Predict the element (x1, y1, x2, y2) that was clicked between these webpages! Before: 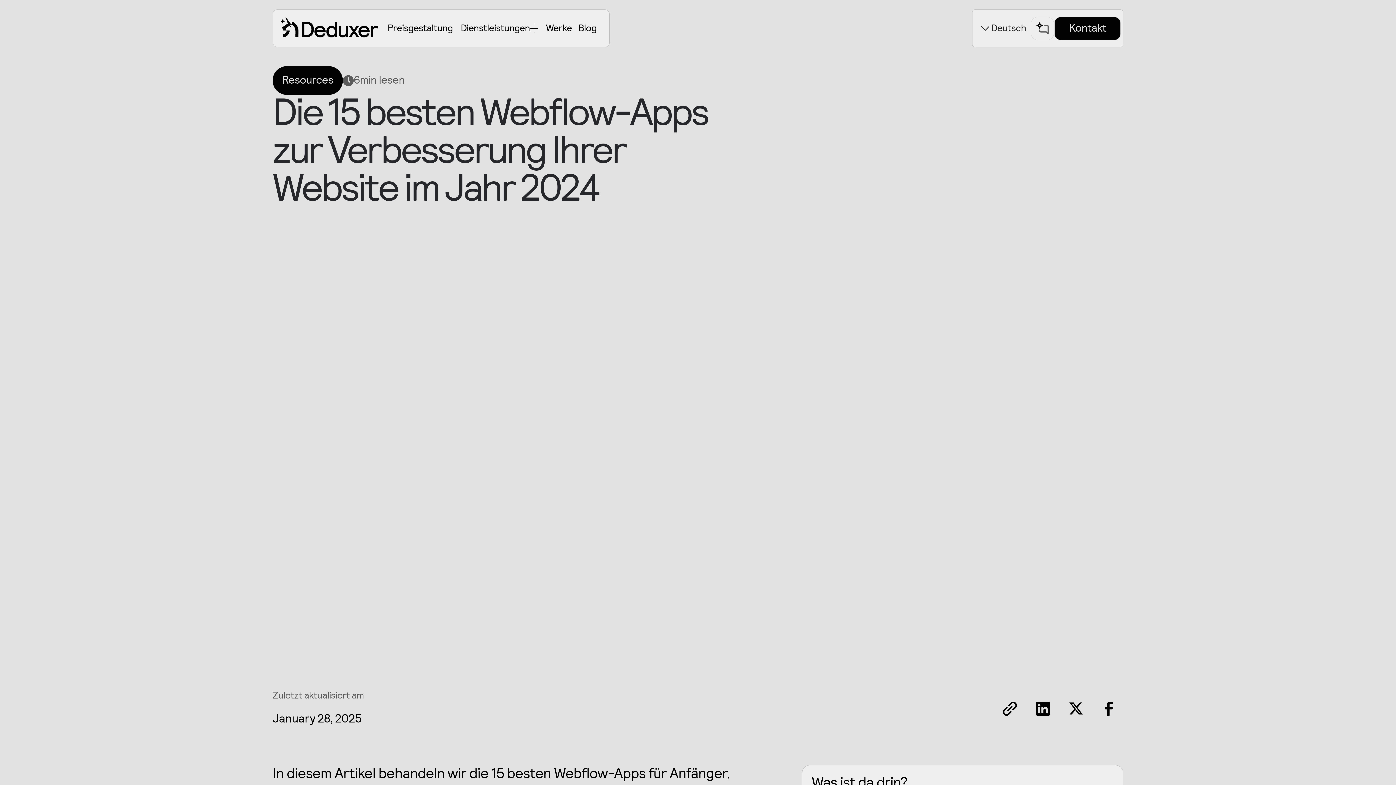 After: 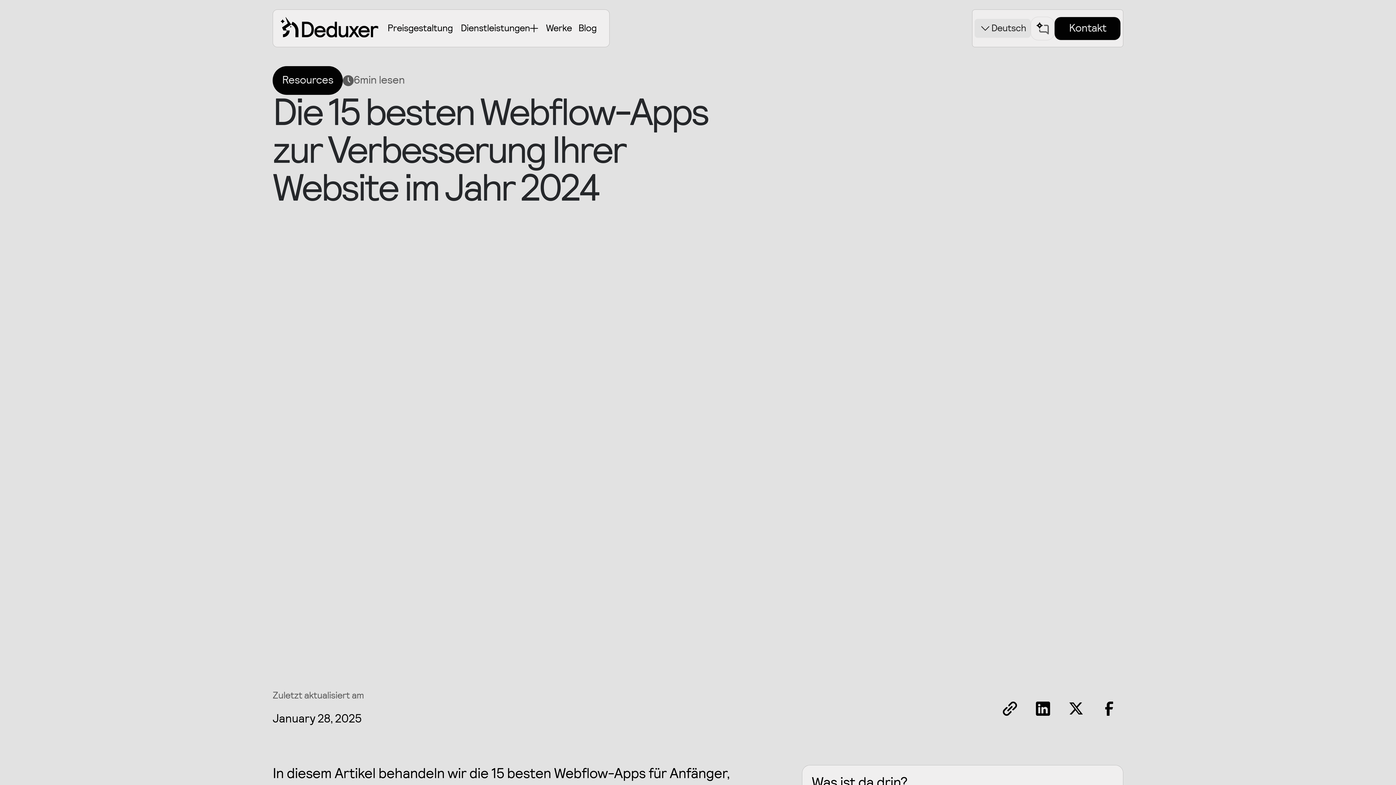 Action: label: Deutsch bbox: (975, 18, 1031, 37)